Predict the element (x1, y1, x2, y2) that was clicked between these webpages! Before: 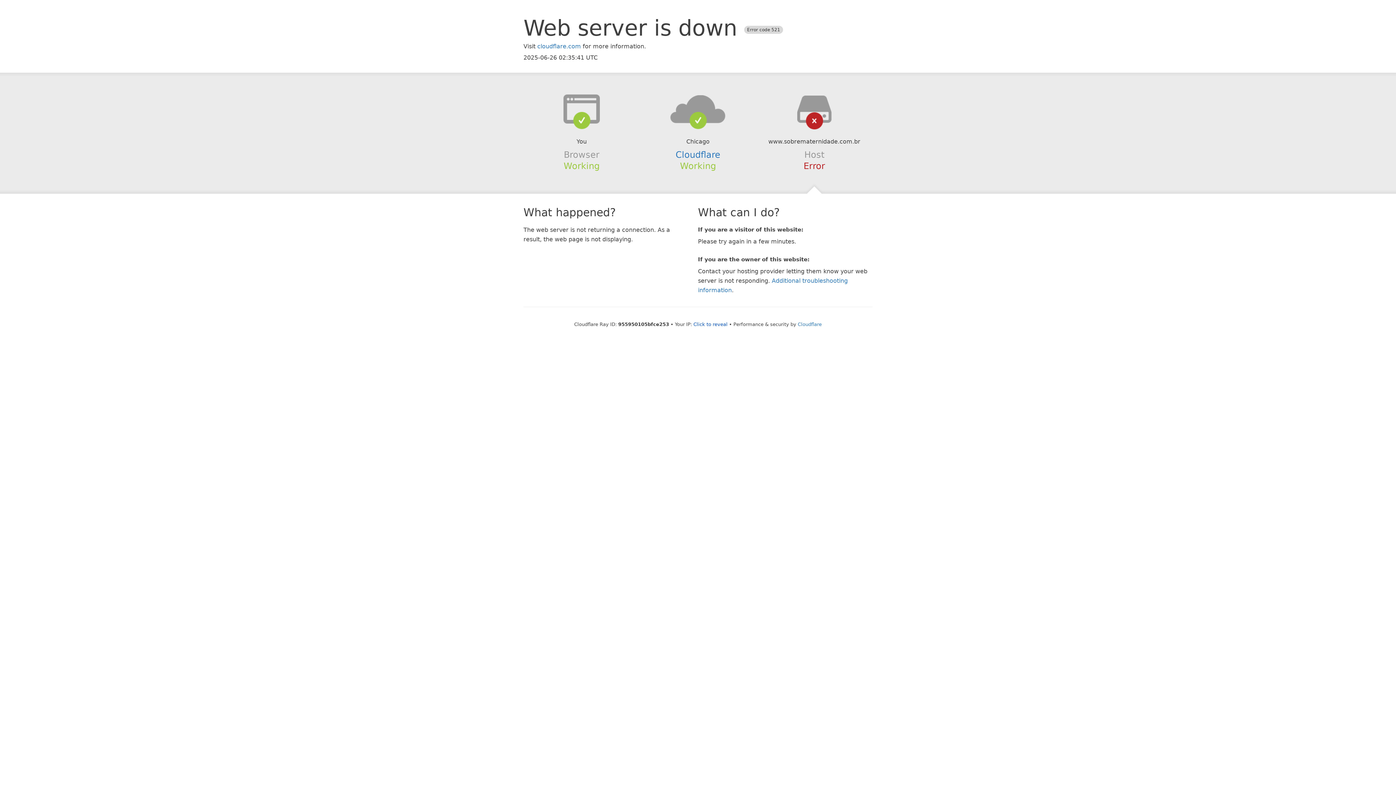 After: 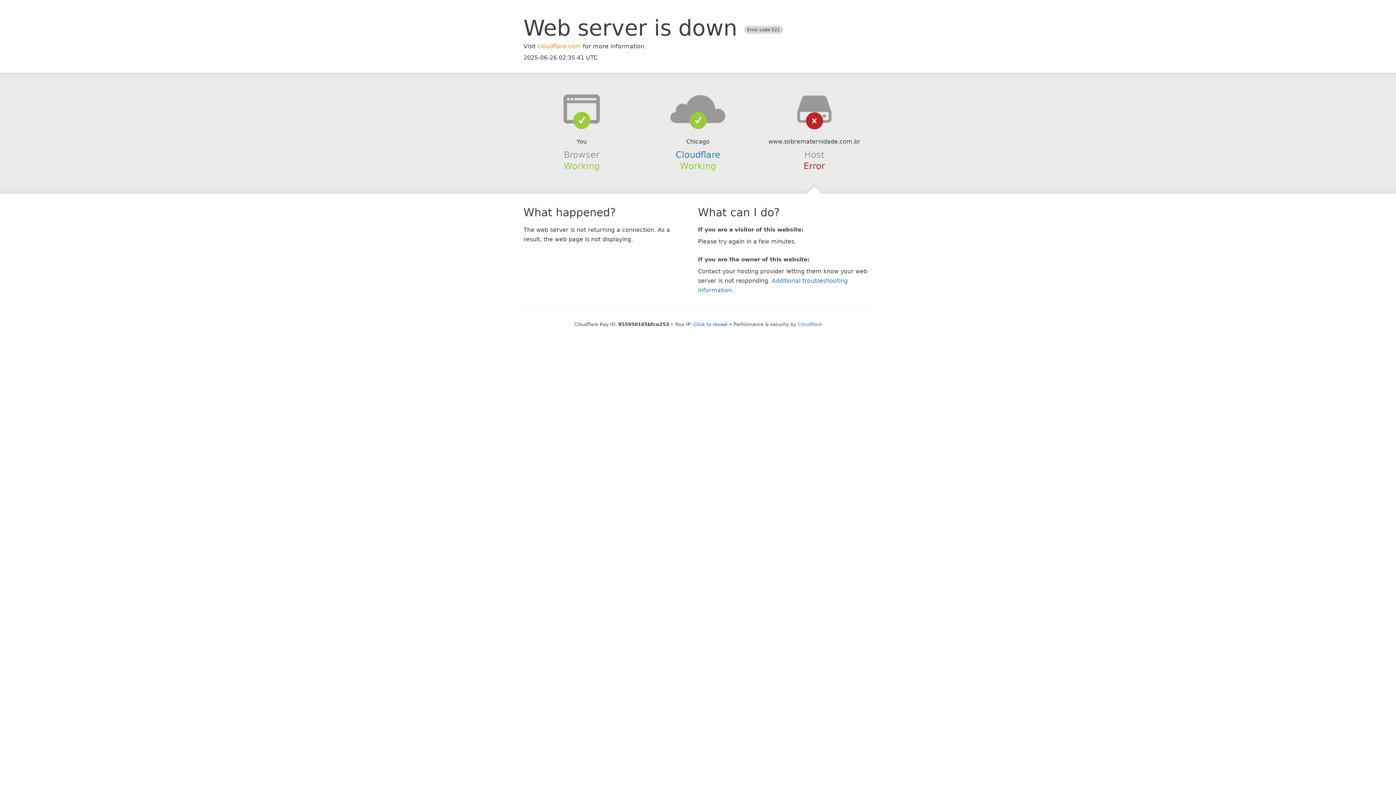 Action: label: cloudflare.com bbox: (537, 42, 581, 49)